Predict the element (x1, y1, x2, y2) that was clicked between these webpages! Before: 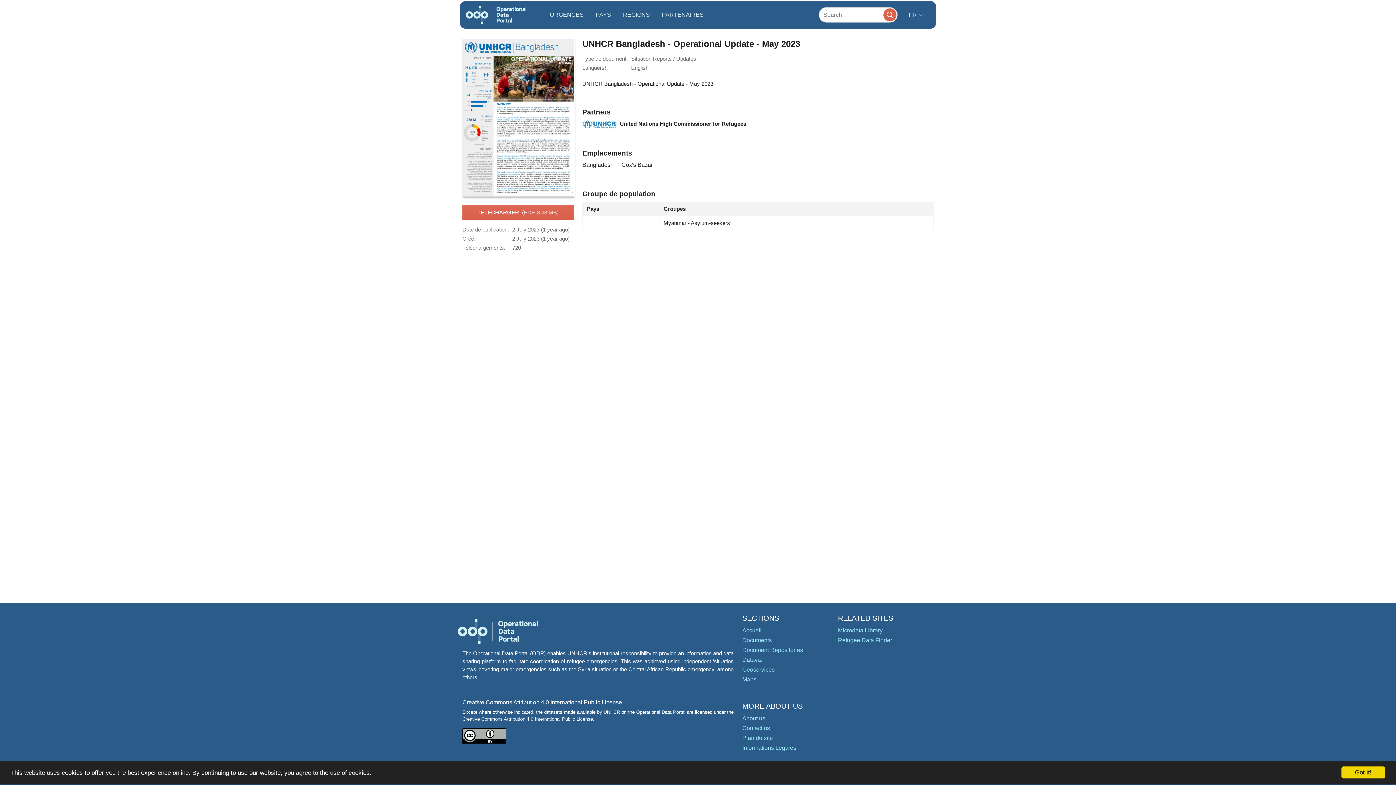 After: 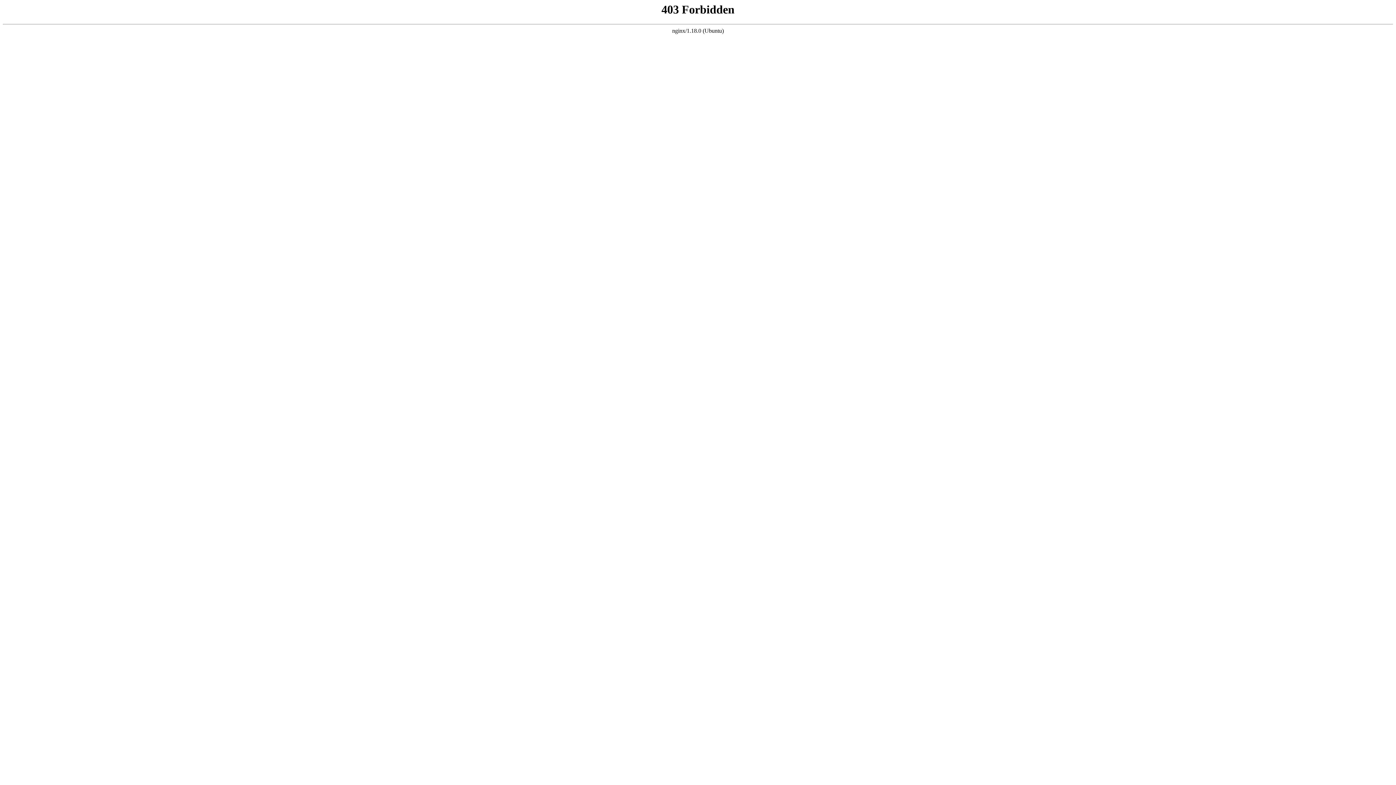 Action: bbox: (838, 637, 892, 643) label: Refugee Data Finder